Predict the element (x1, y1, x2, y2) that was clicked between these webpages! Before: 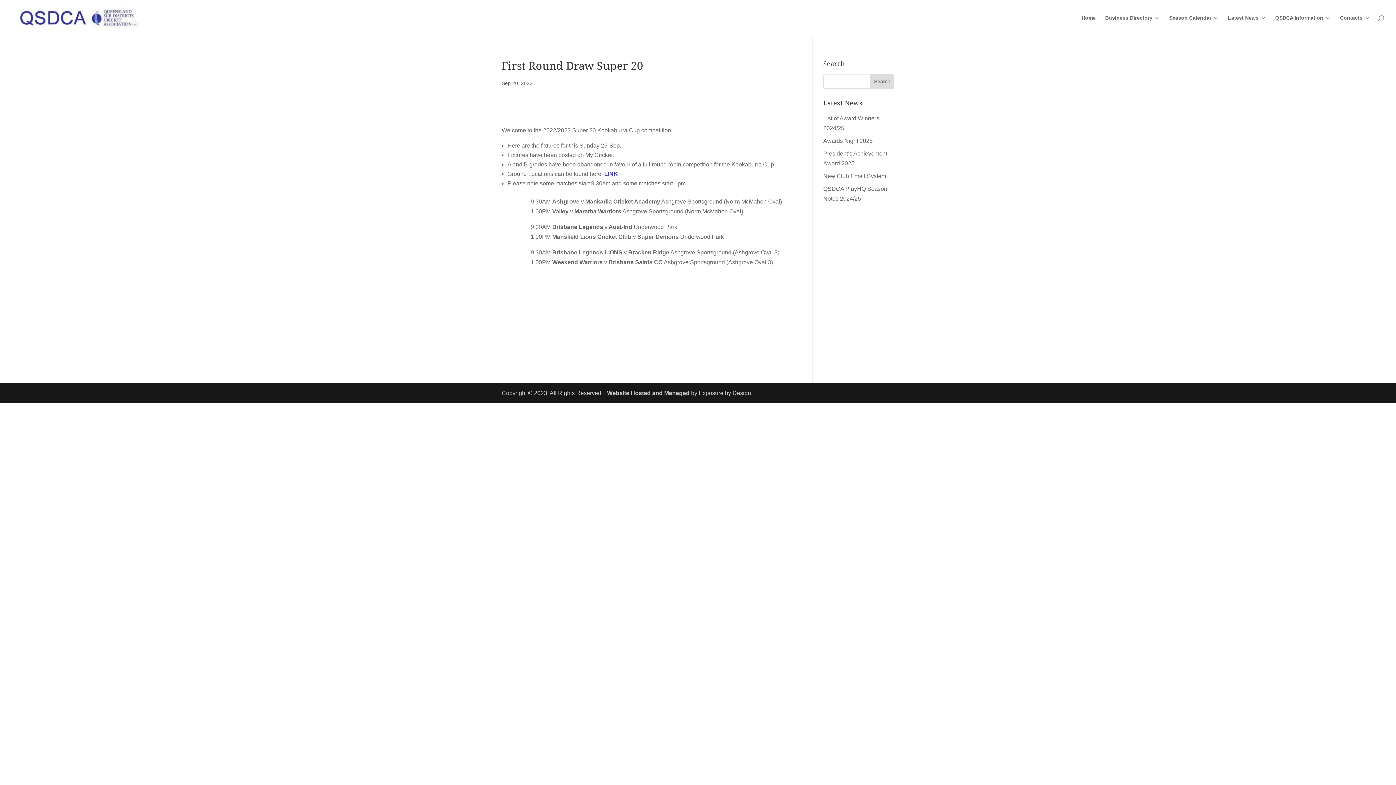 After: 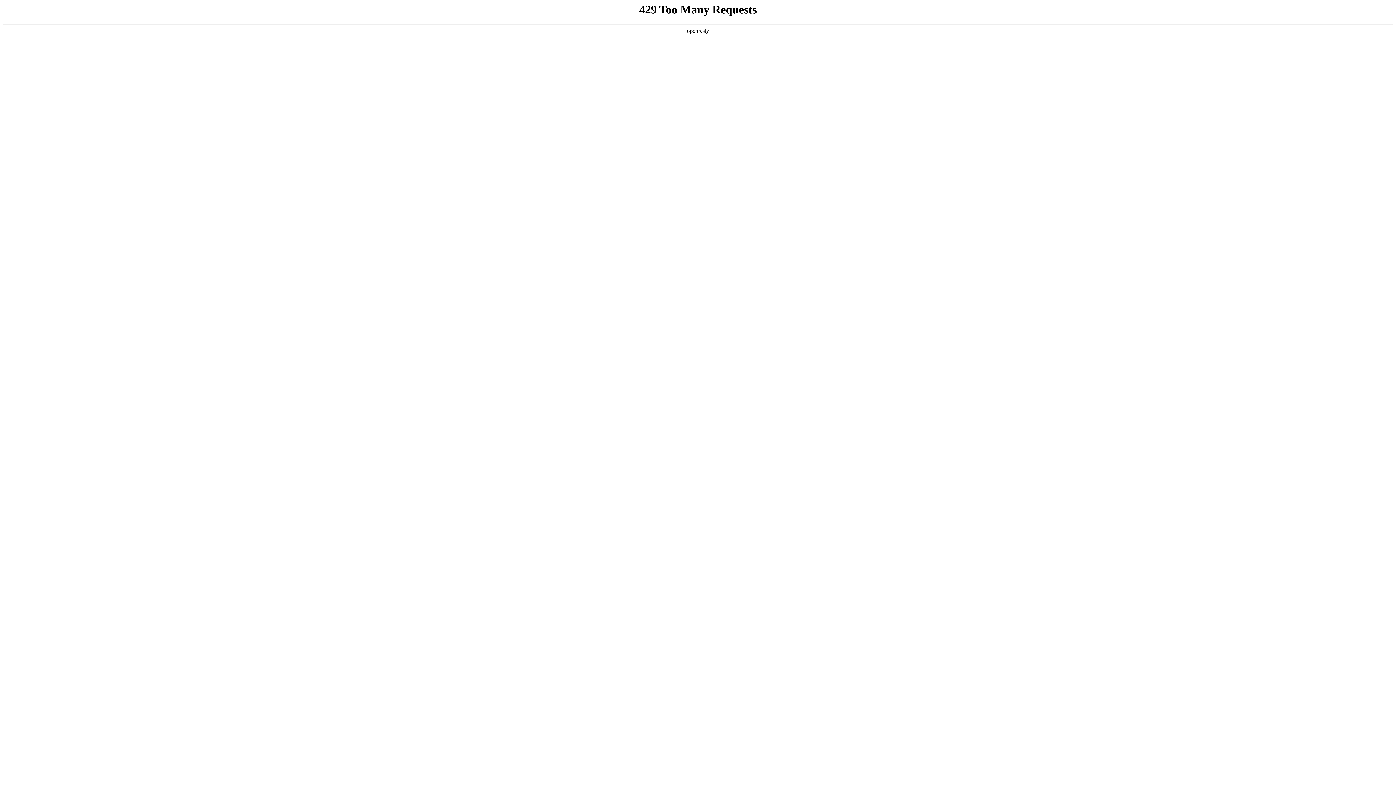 Action: bbox: (607, 390, 689, 396) label: Website Hosted and Managed